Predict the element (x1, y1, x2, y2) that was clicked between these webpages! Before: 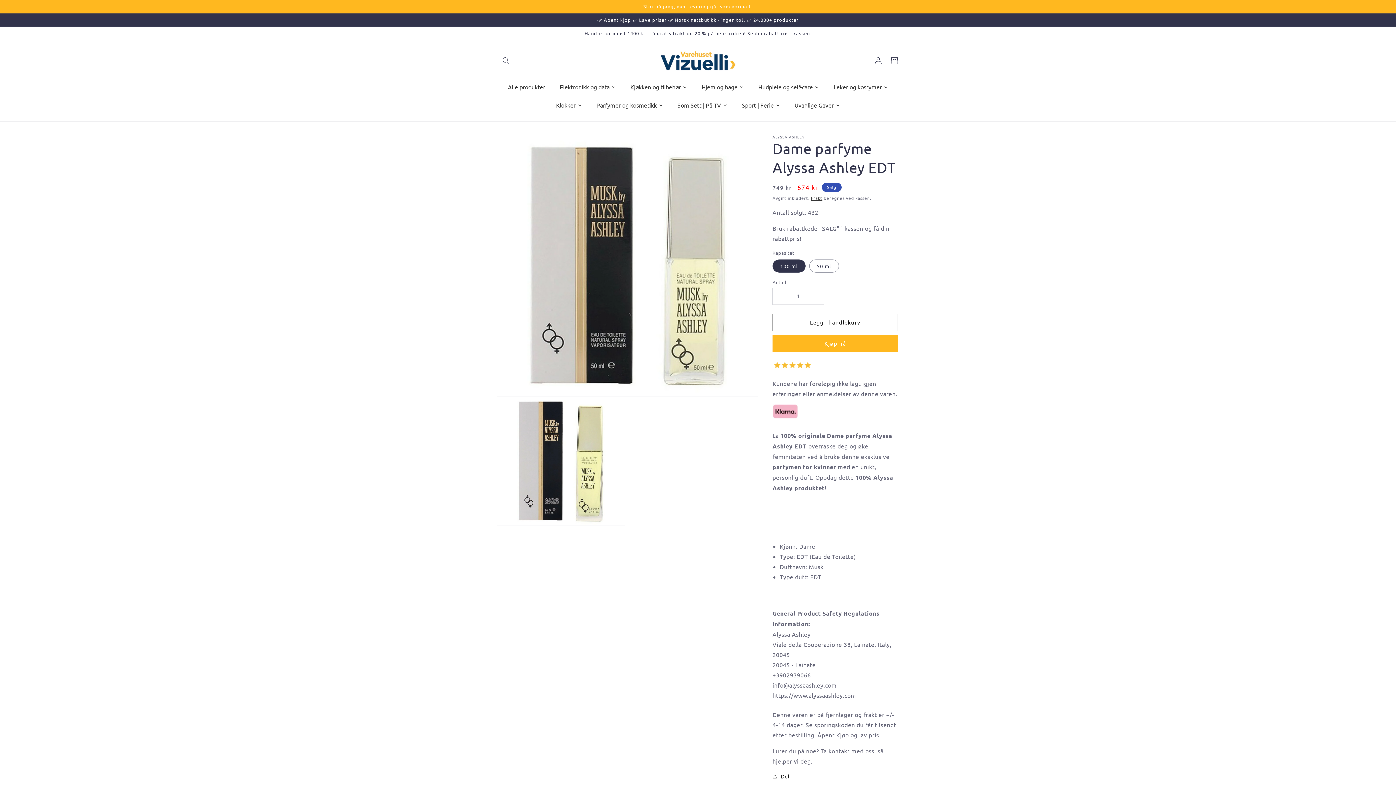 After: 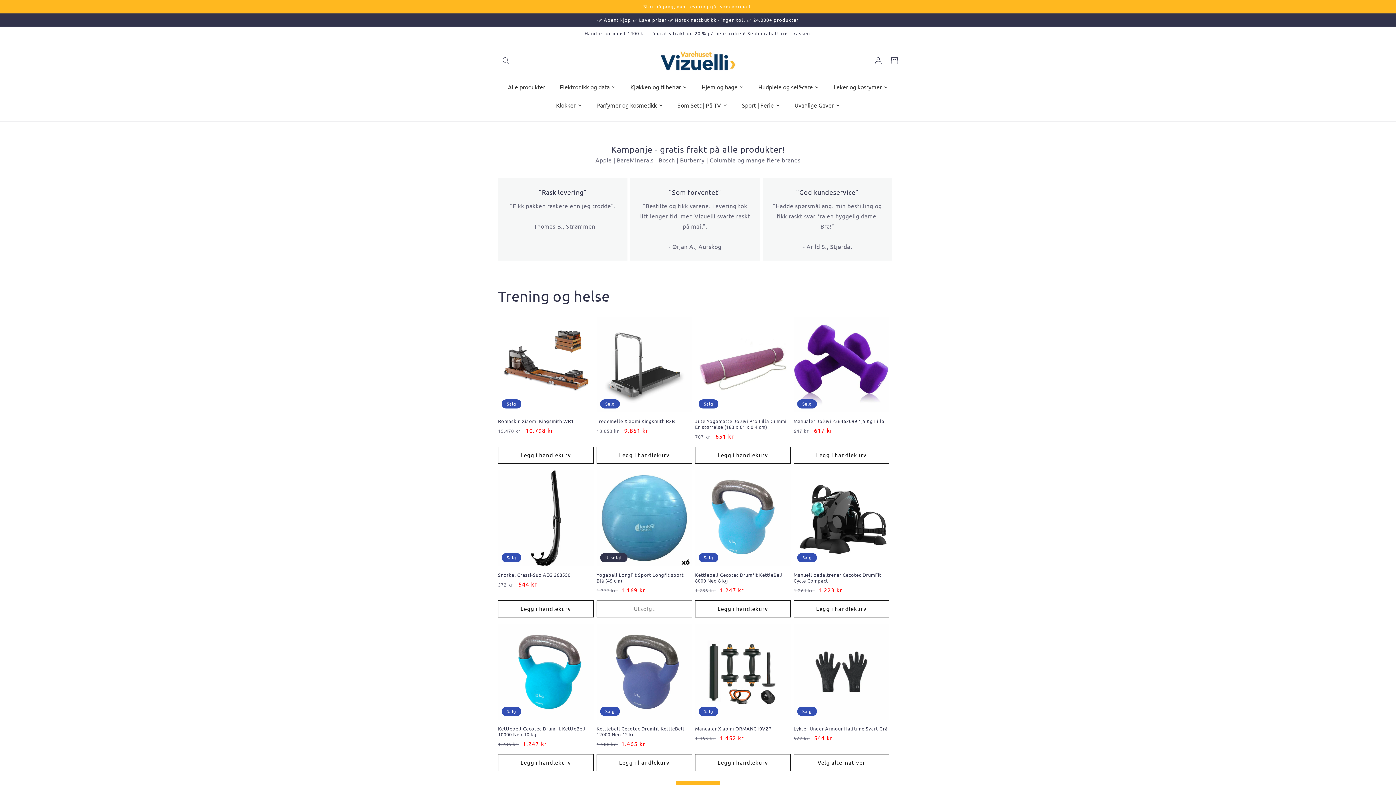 Action: bbox: (657, 47, 739, 73)